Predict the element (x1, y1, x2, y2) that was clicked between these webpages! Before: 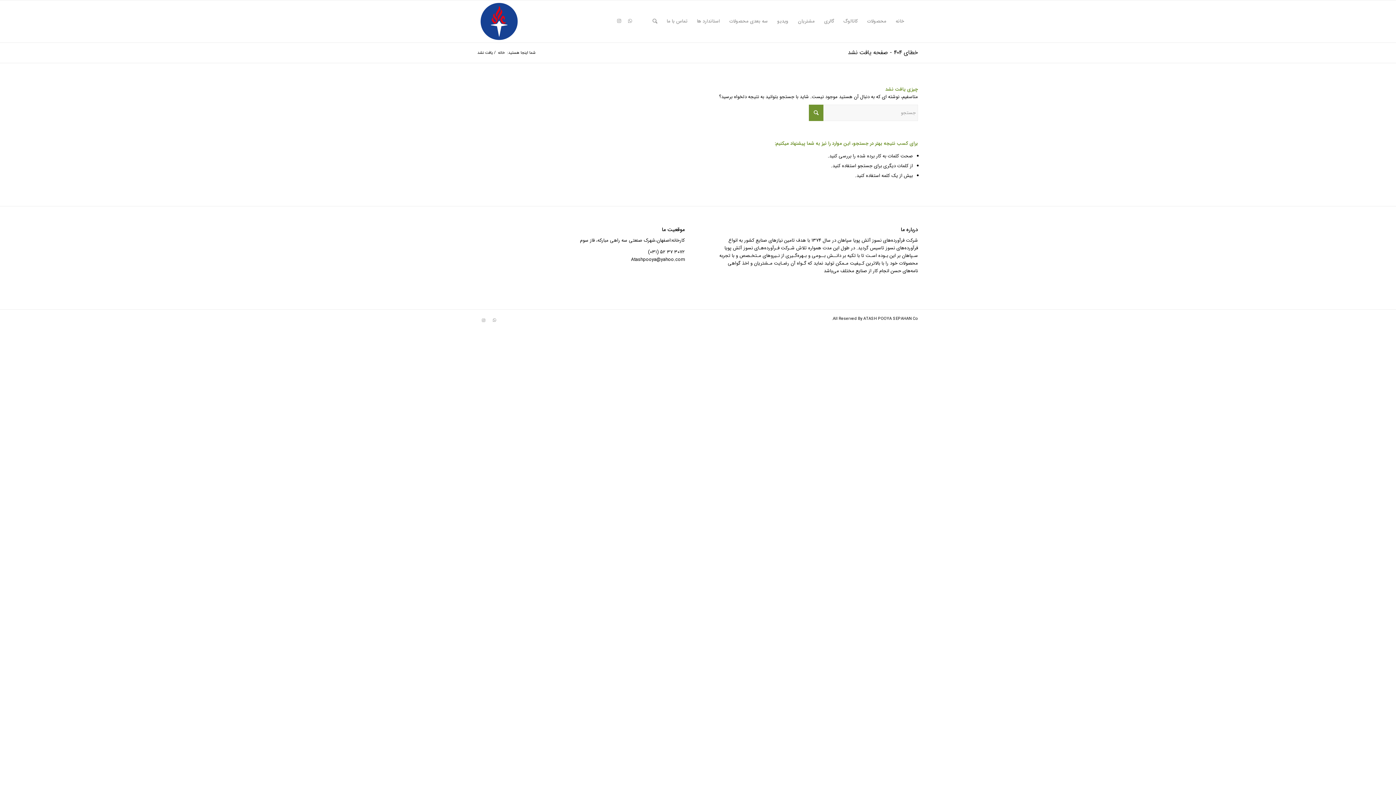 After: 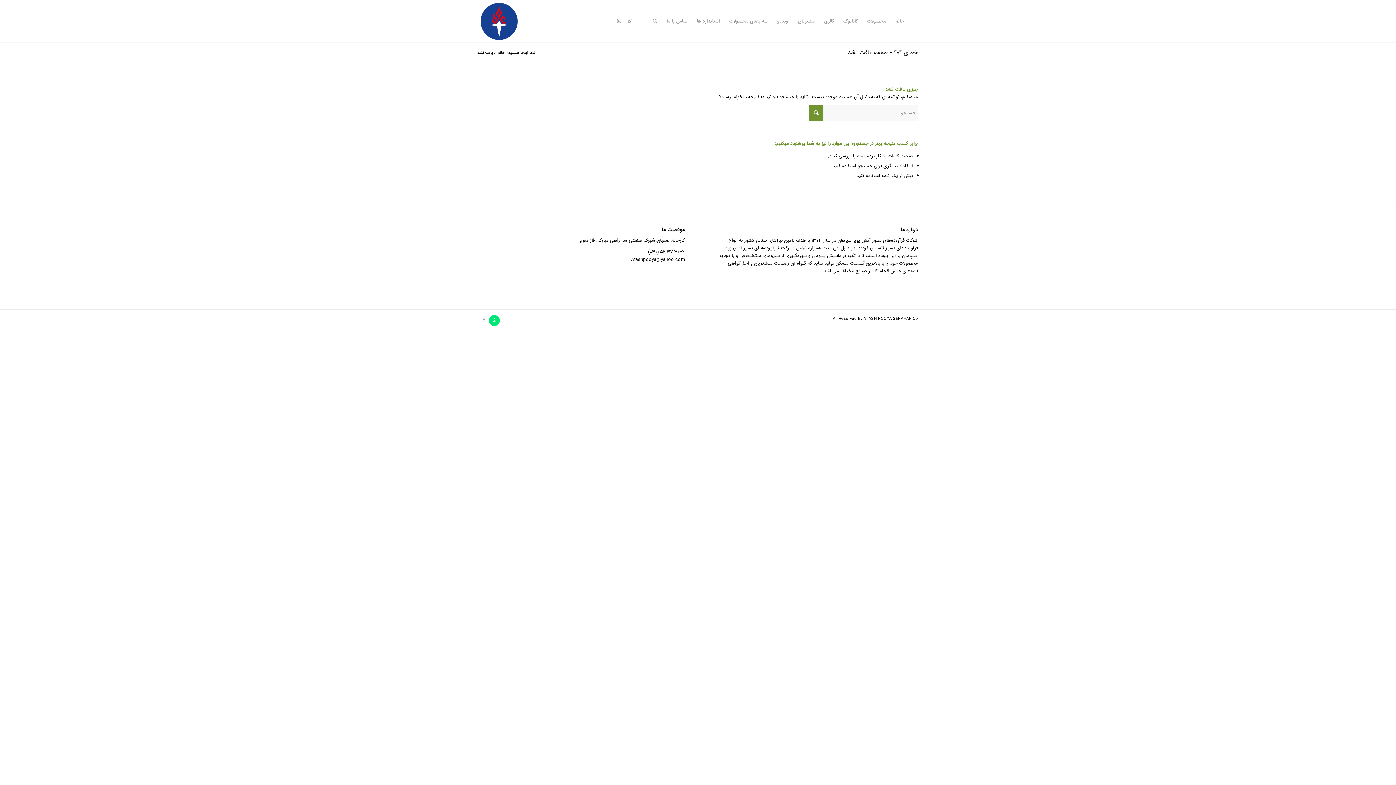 Action: label: لینک به WhatsApp bbox: (489, 315, 500, 326)